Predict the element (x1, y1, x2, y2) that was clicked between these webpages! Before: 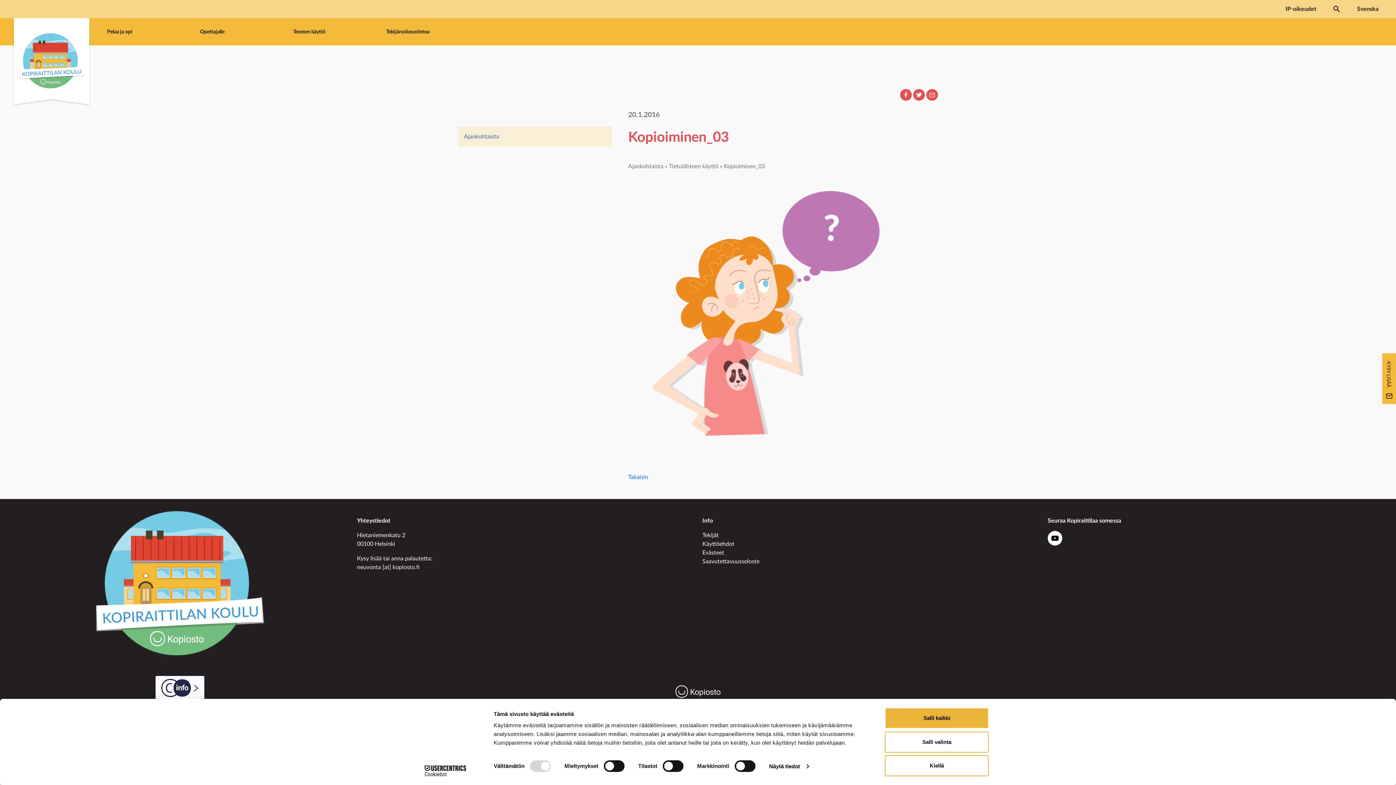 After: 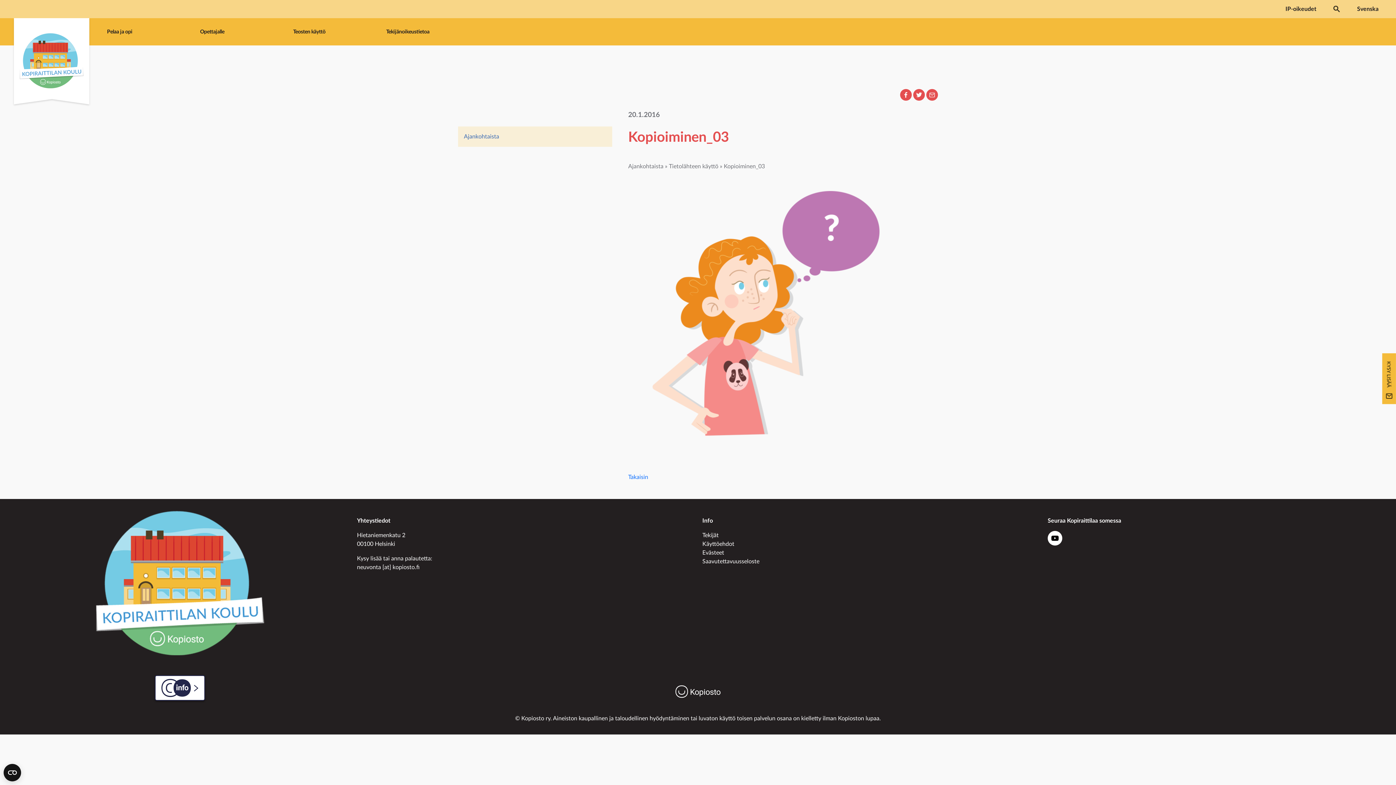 Action: bbox: (885, 708, 989, 729) label: Salli kaikki